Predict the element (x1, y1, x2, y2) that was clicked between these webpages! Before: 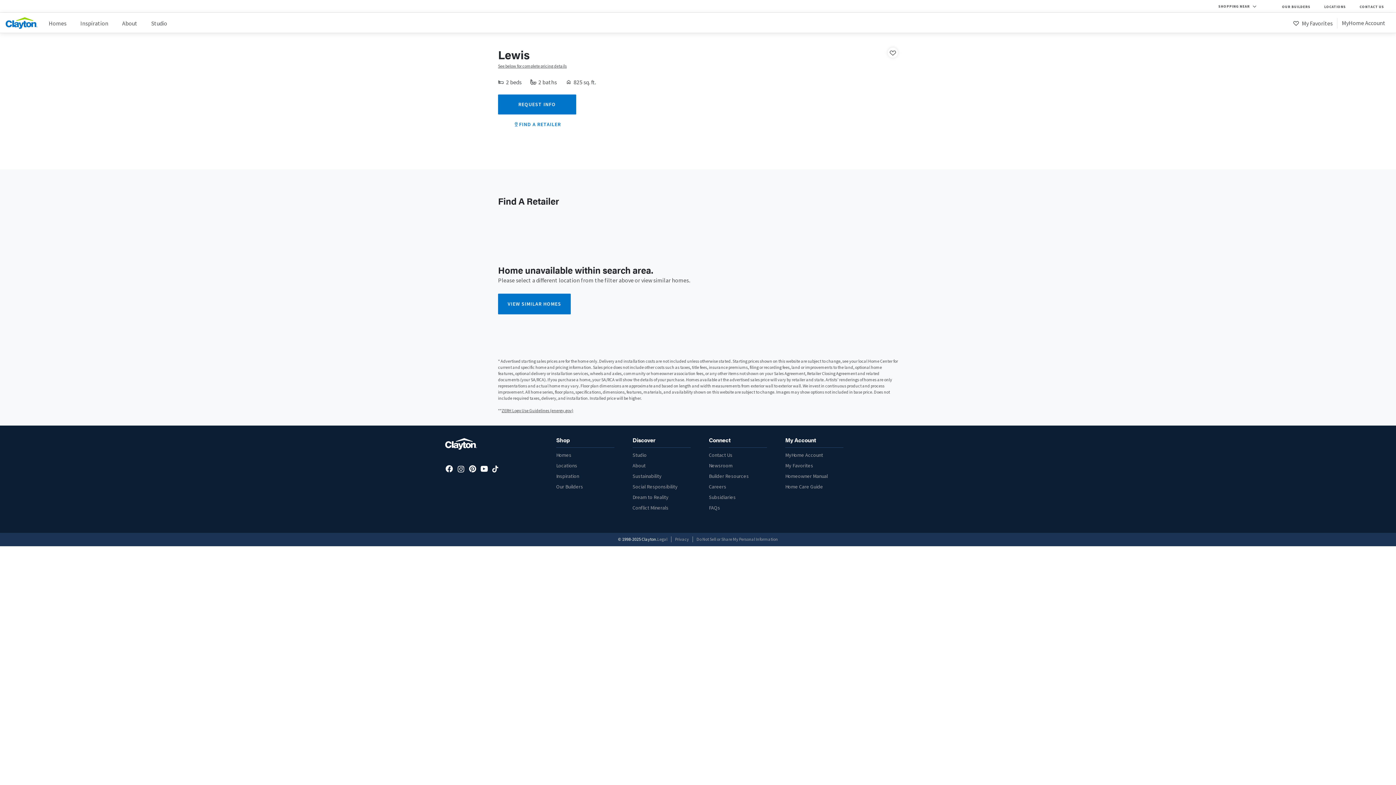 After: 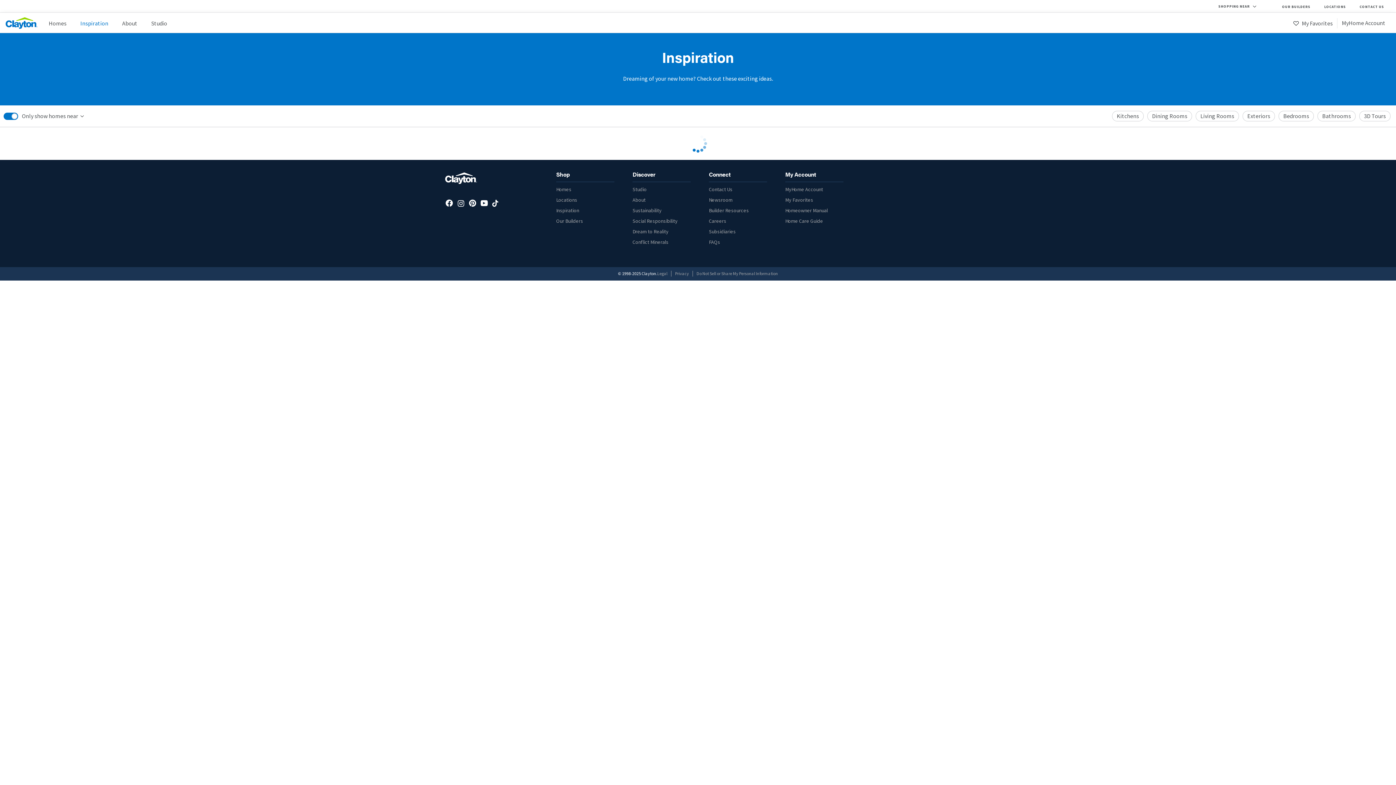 Action: label: Inspiration bbox: (80, 18, 108, 28)